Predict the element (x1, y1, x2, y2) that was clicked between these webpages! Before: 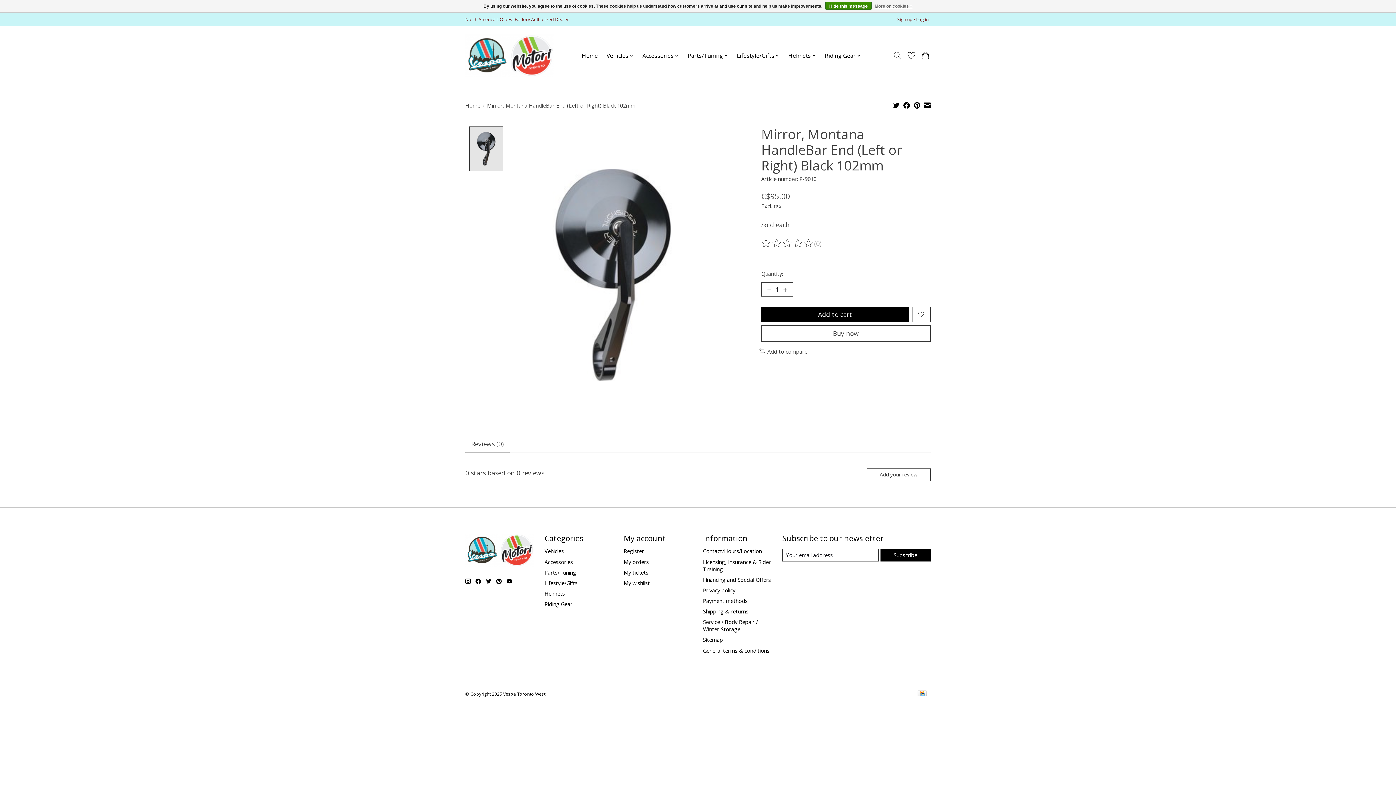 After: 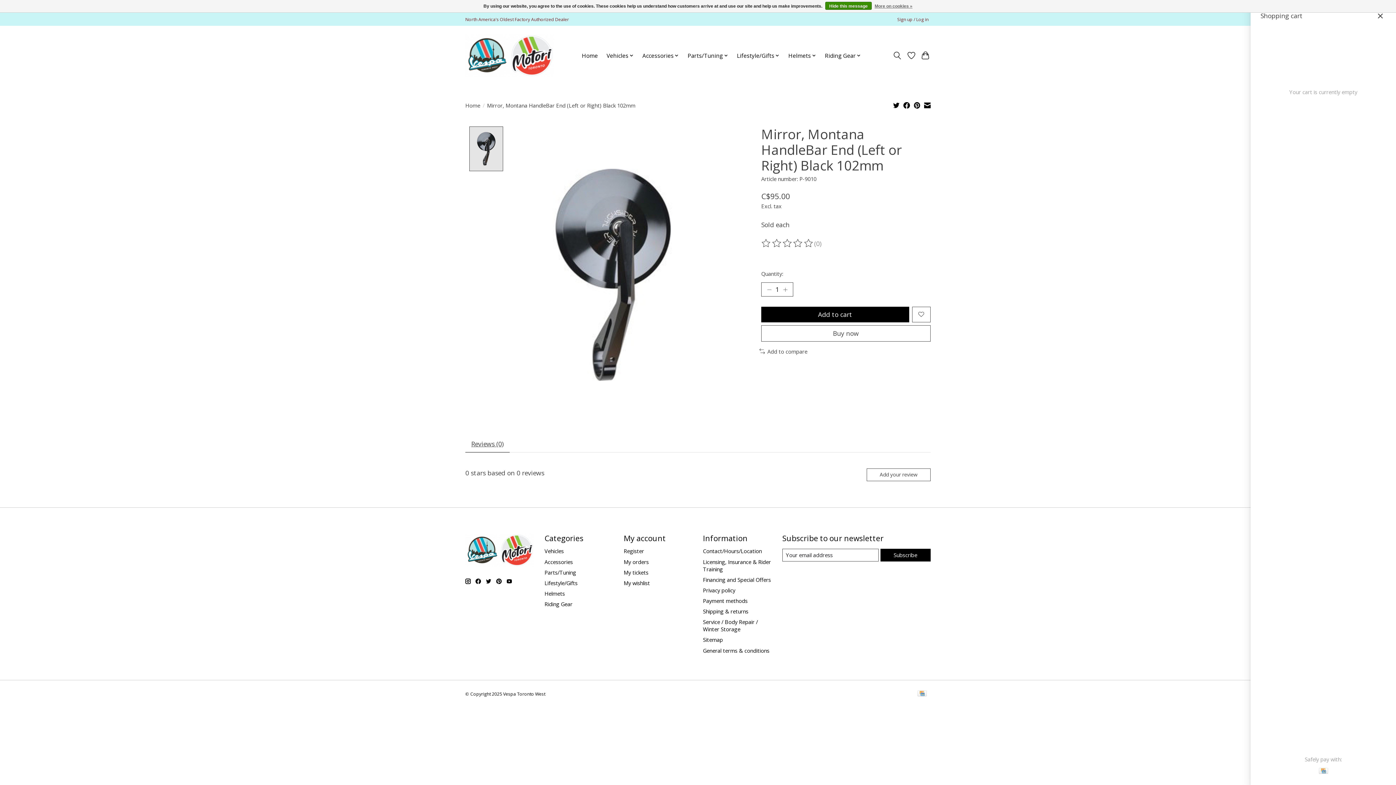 Action: bbox: (920, 49, 930, 62)